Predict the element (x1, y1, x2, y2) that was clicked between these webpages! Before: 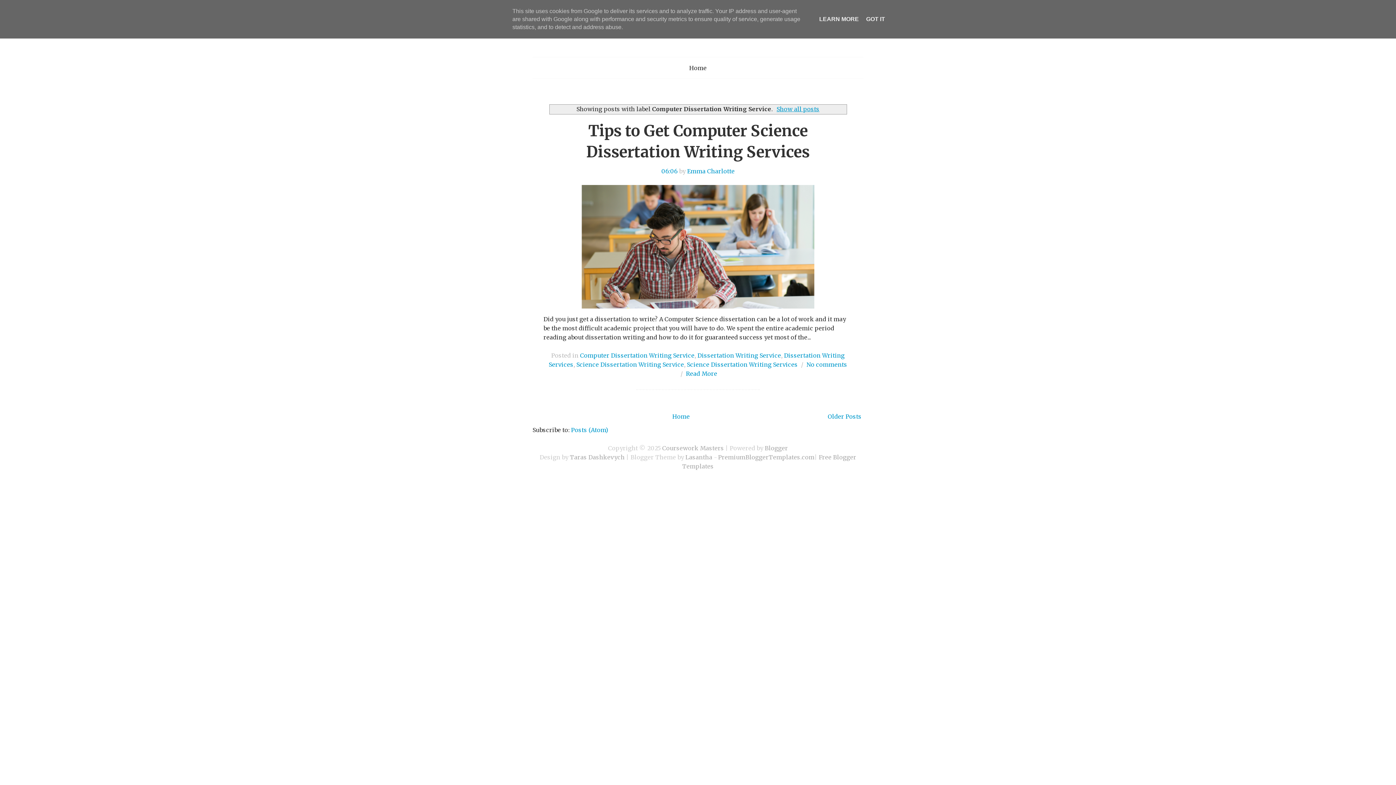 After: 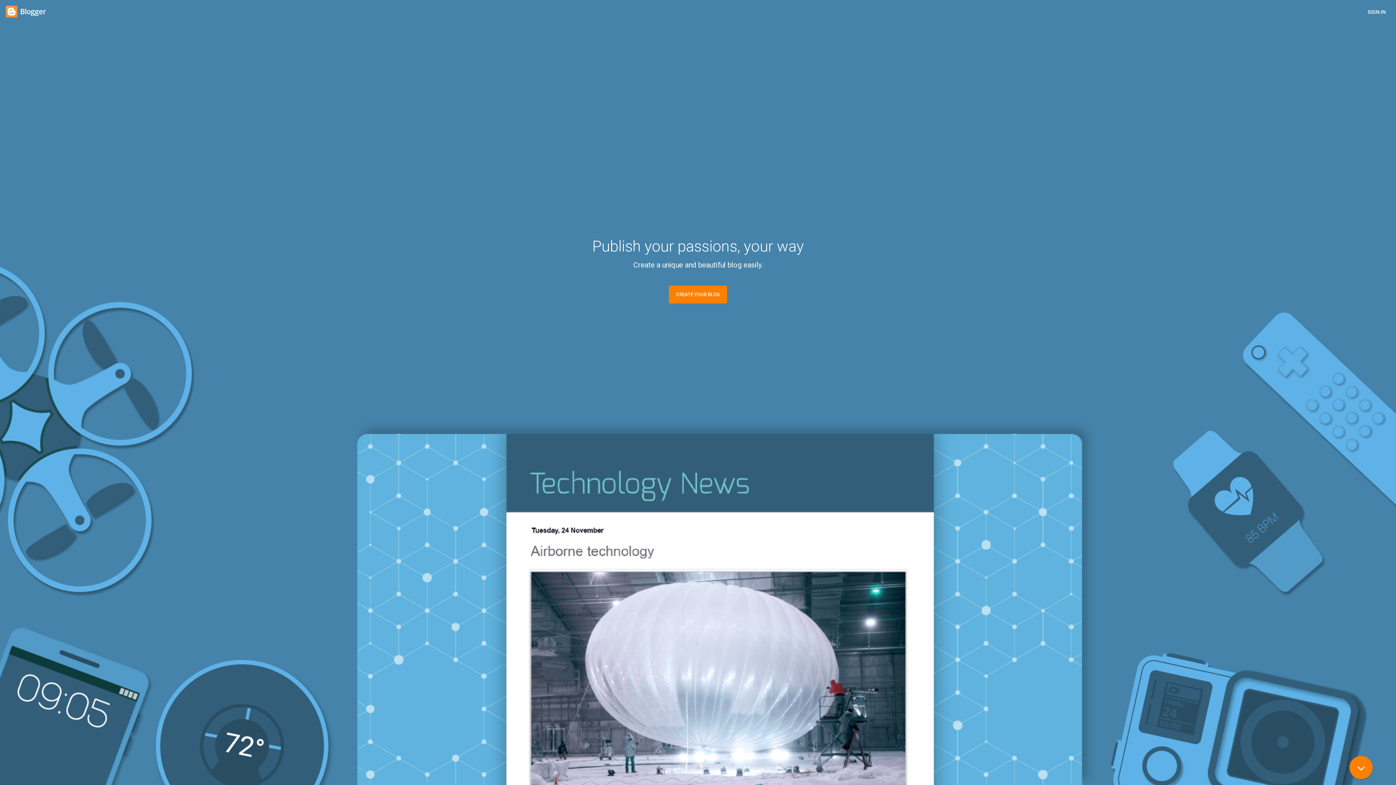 Action: label: Blogger bbox: (764, 444, 788, 451)